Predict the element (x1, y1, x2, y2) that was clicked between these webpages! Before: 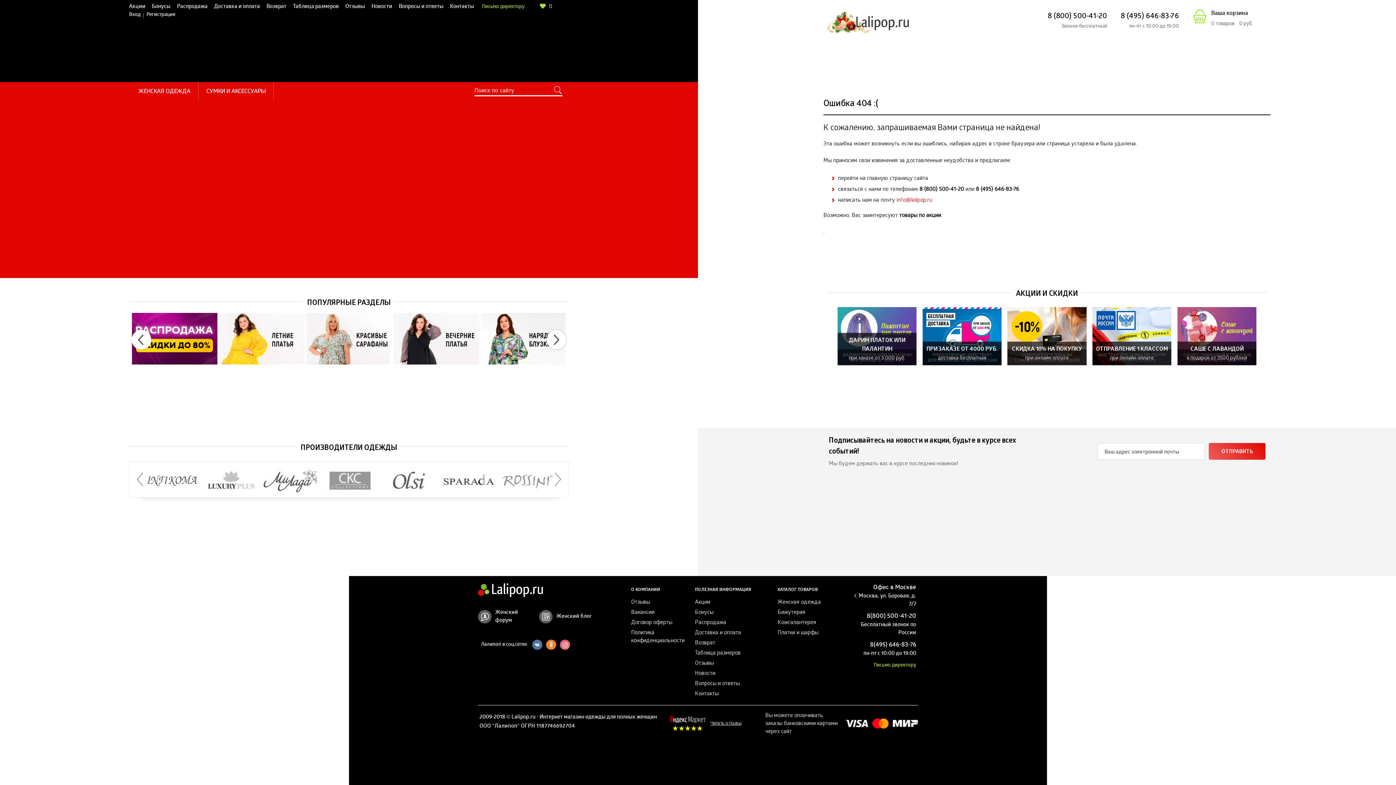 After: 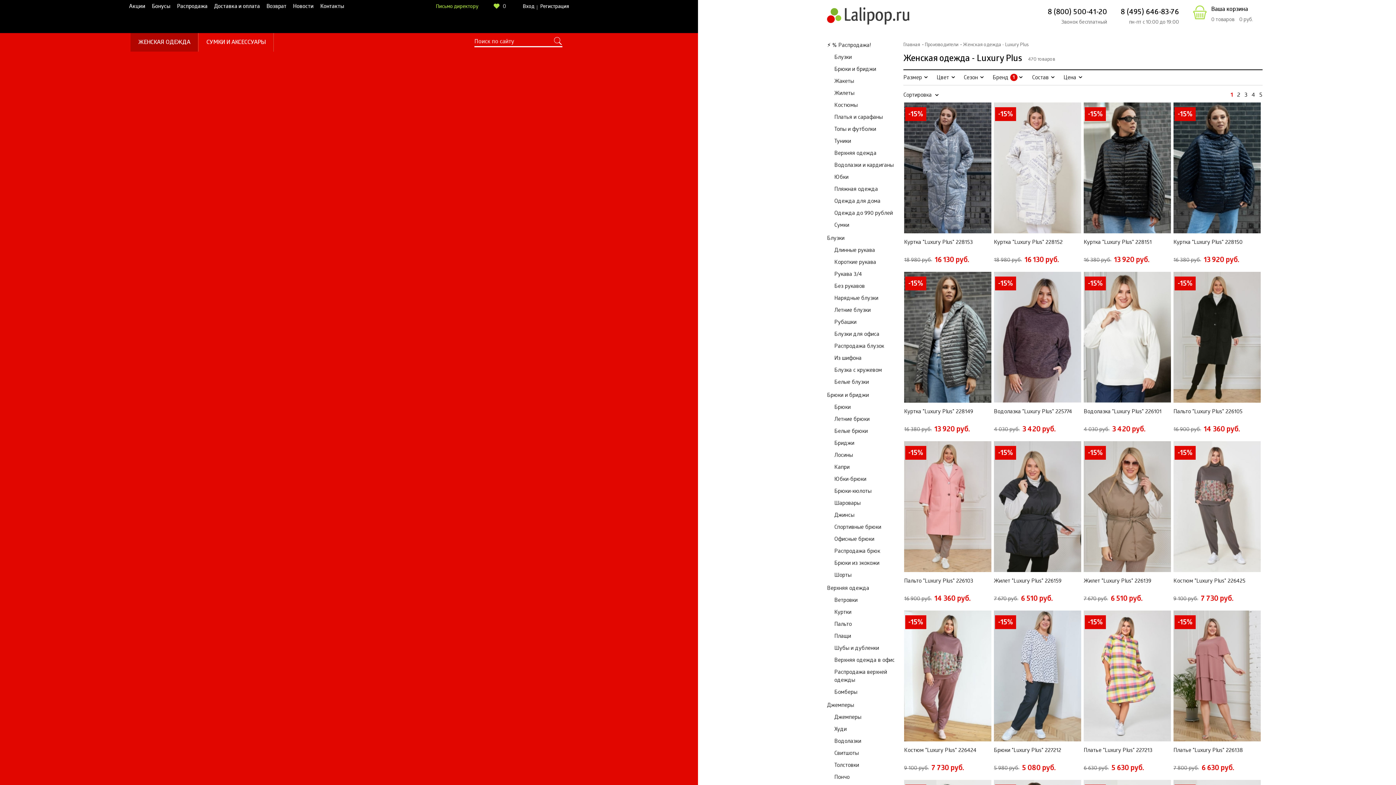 Action: bbox: (201, 467, 261, 494)